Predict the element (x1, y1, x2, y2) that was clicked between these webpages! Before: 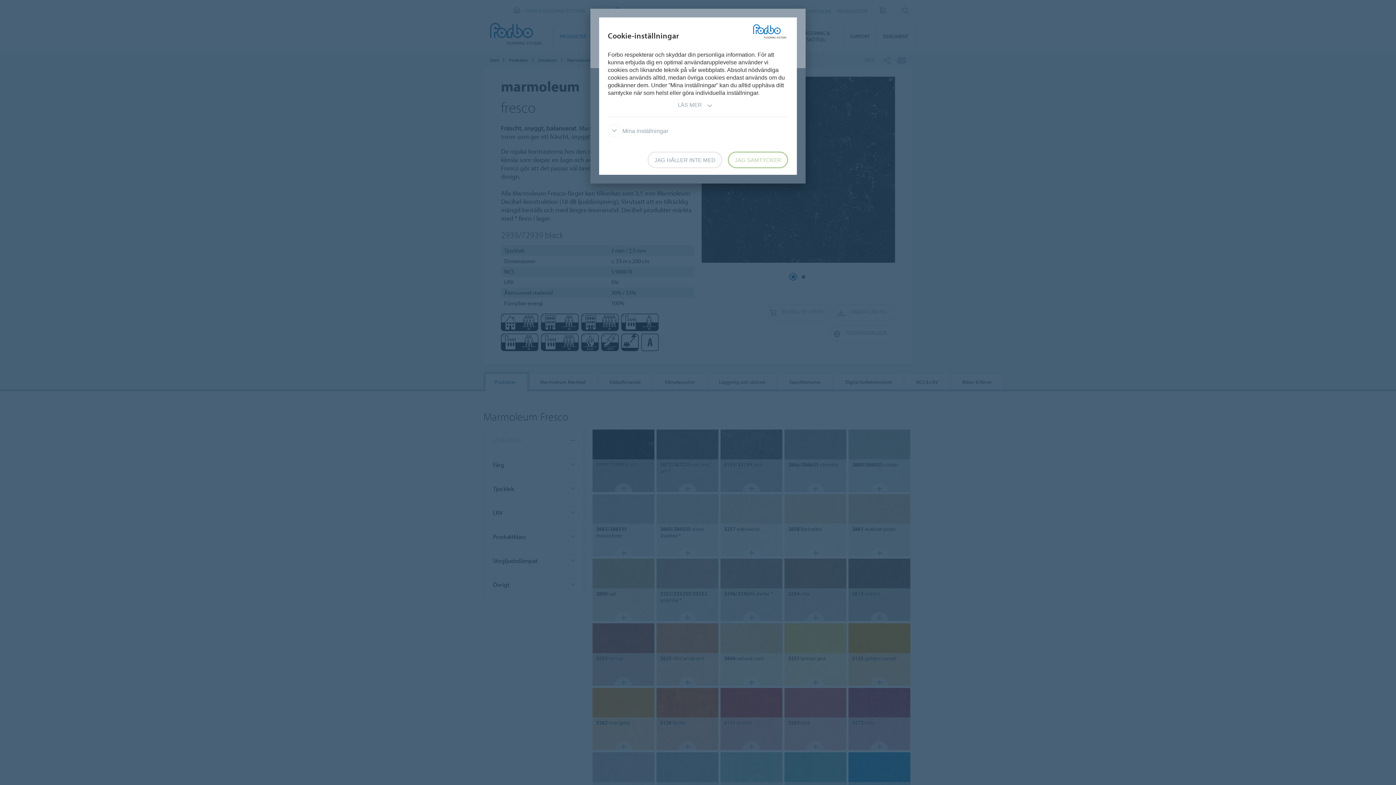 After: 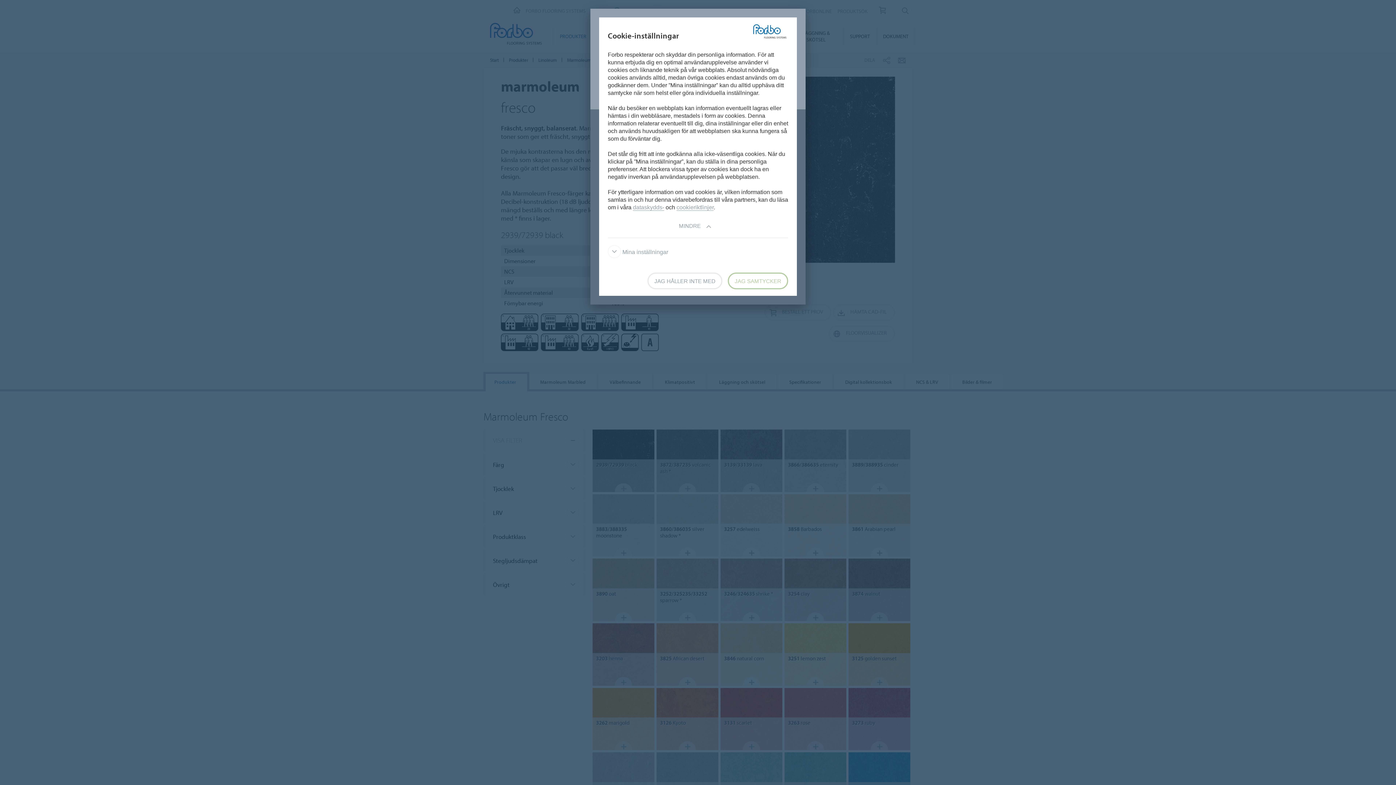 Action: label: LÄS MER bbox: (676, 96, 719, 112)